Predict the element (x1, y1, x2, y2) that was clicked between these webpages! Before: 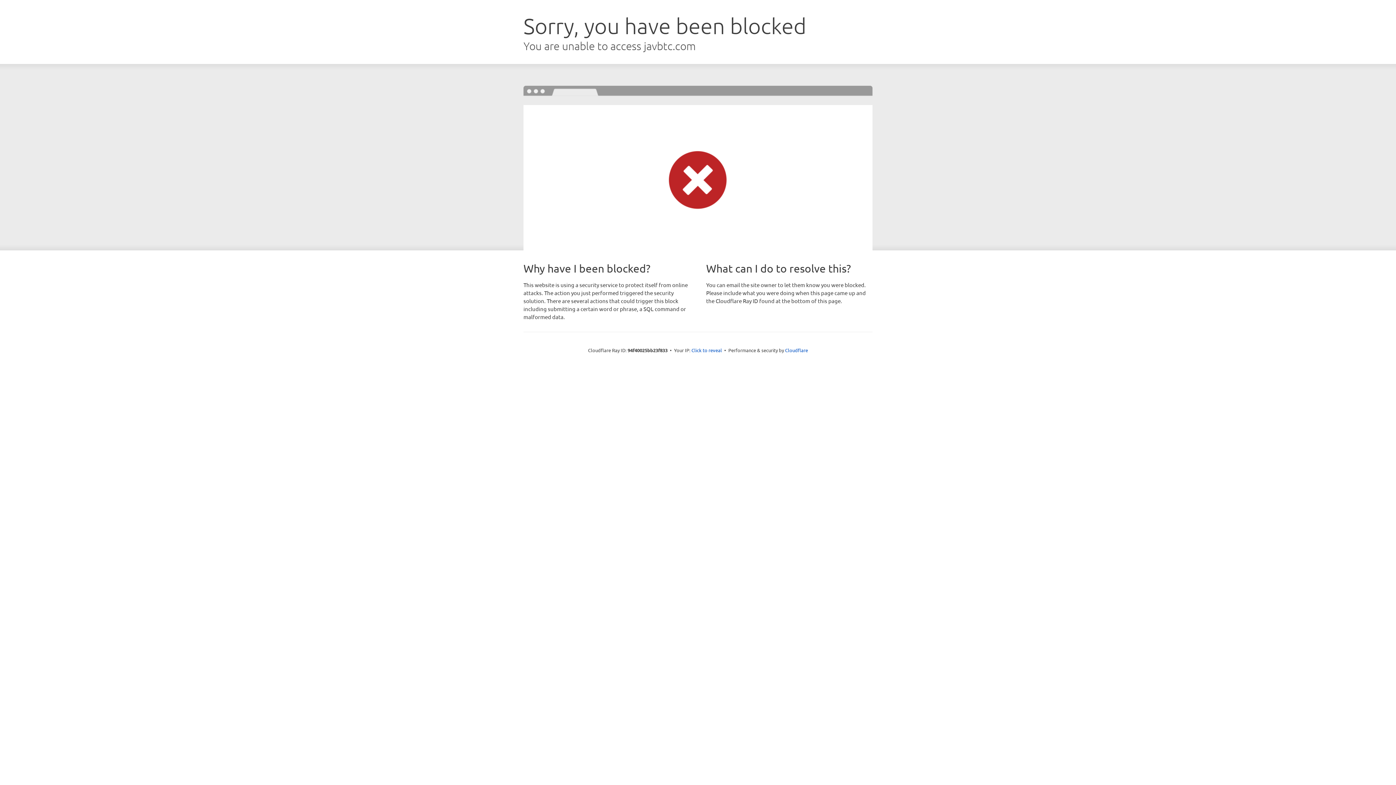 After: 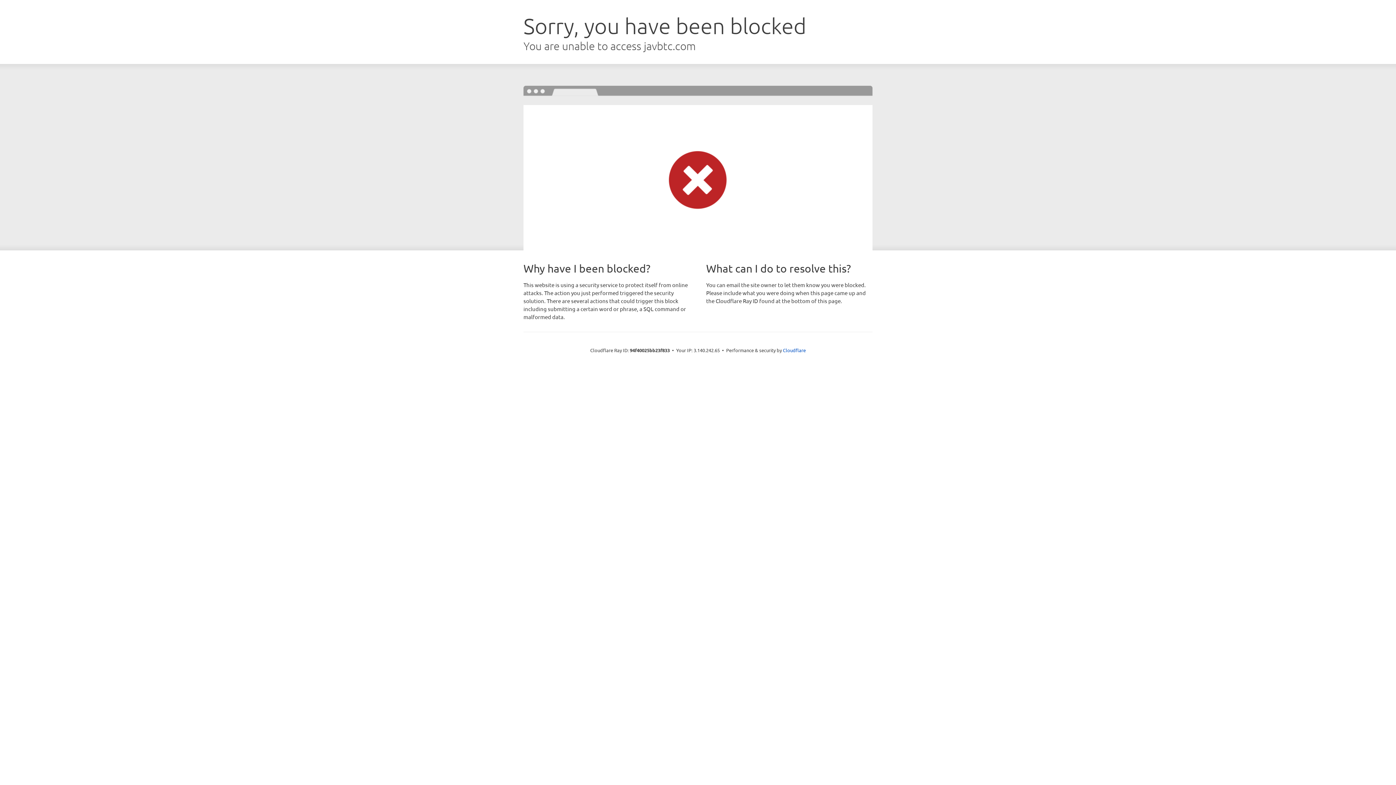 Action: label: Click to reveal bbox: (691, 346, 722, 353)